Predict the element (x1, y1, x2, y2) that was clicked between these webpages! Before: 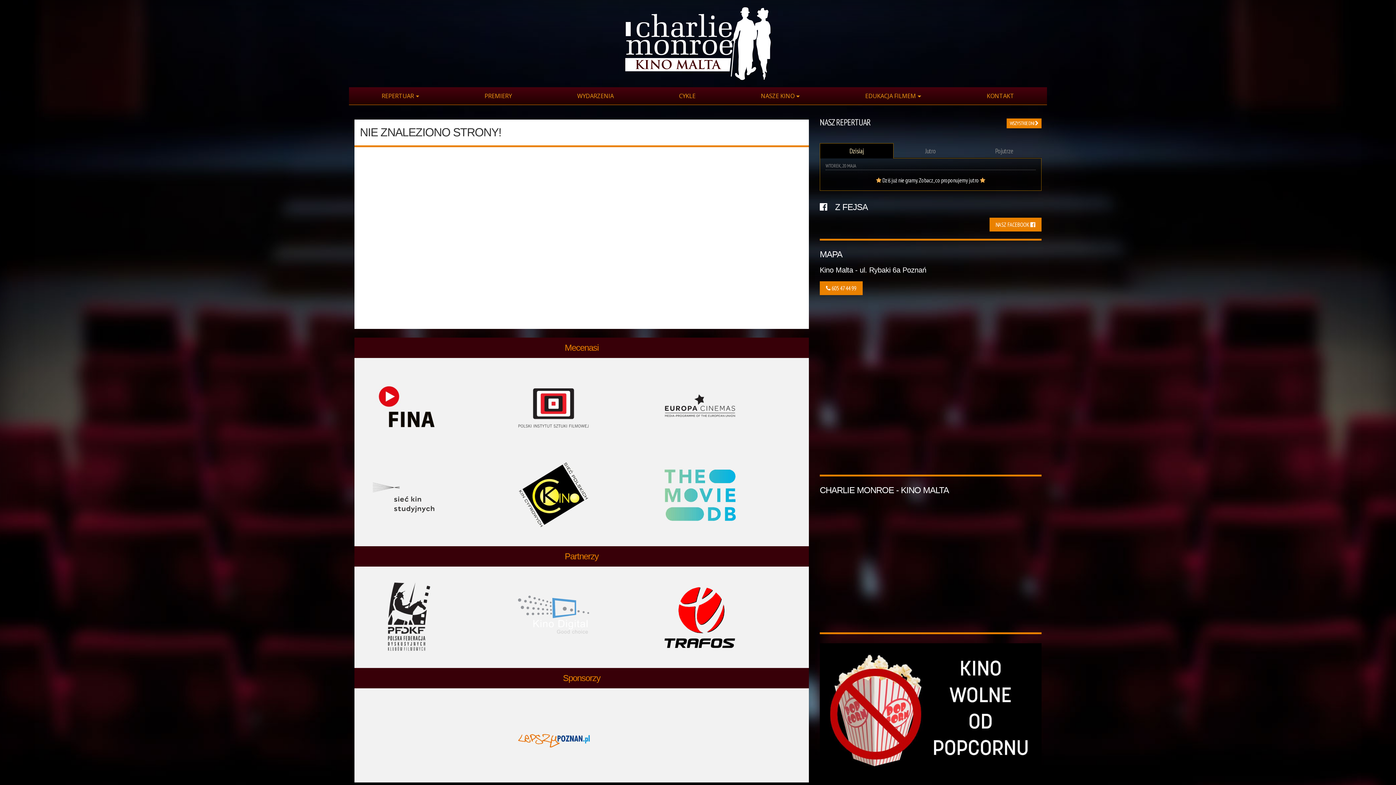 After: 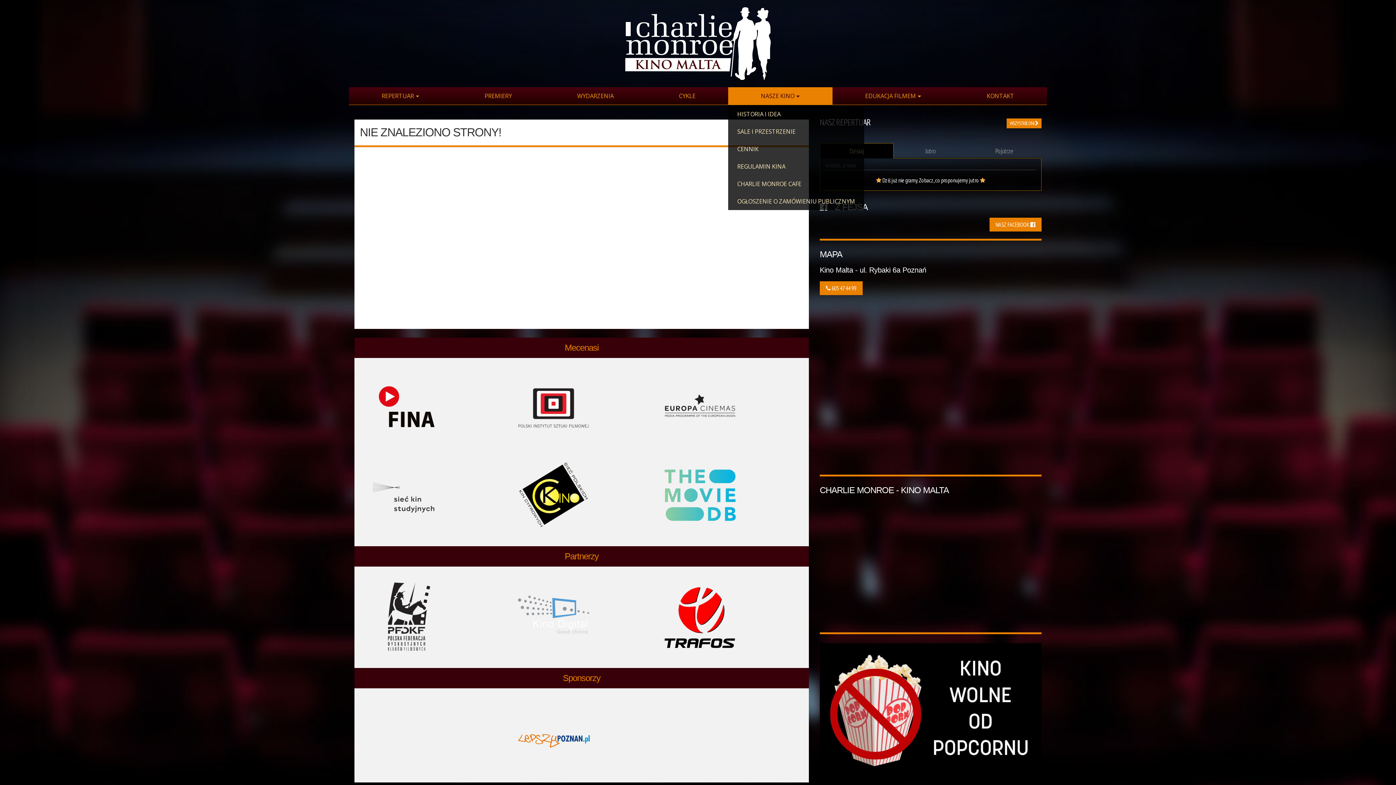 Action: bbox: (728, 87, 832, 104) label: NASZE KINO